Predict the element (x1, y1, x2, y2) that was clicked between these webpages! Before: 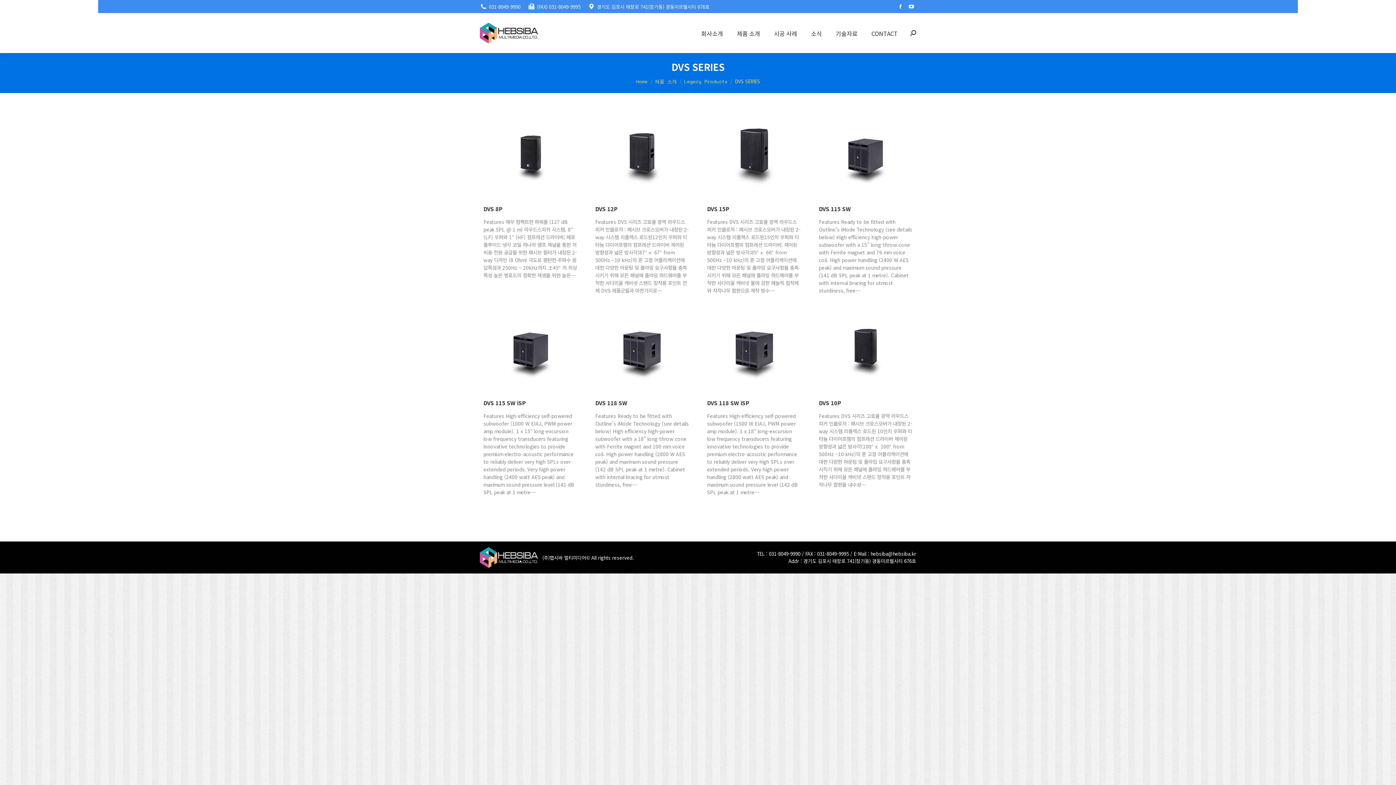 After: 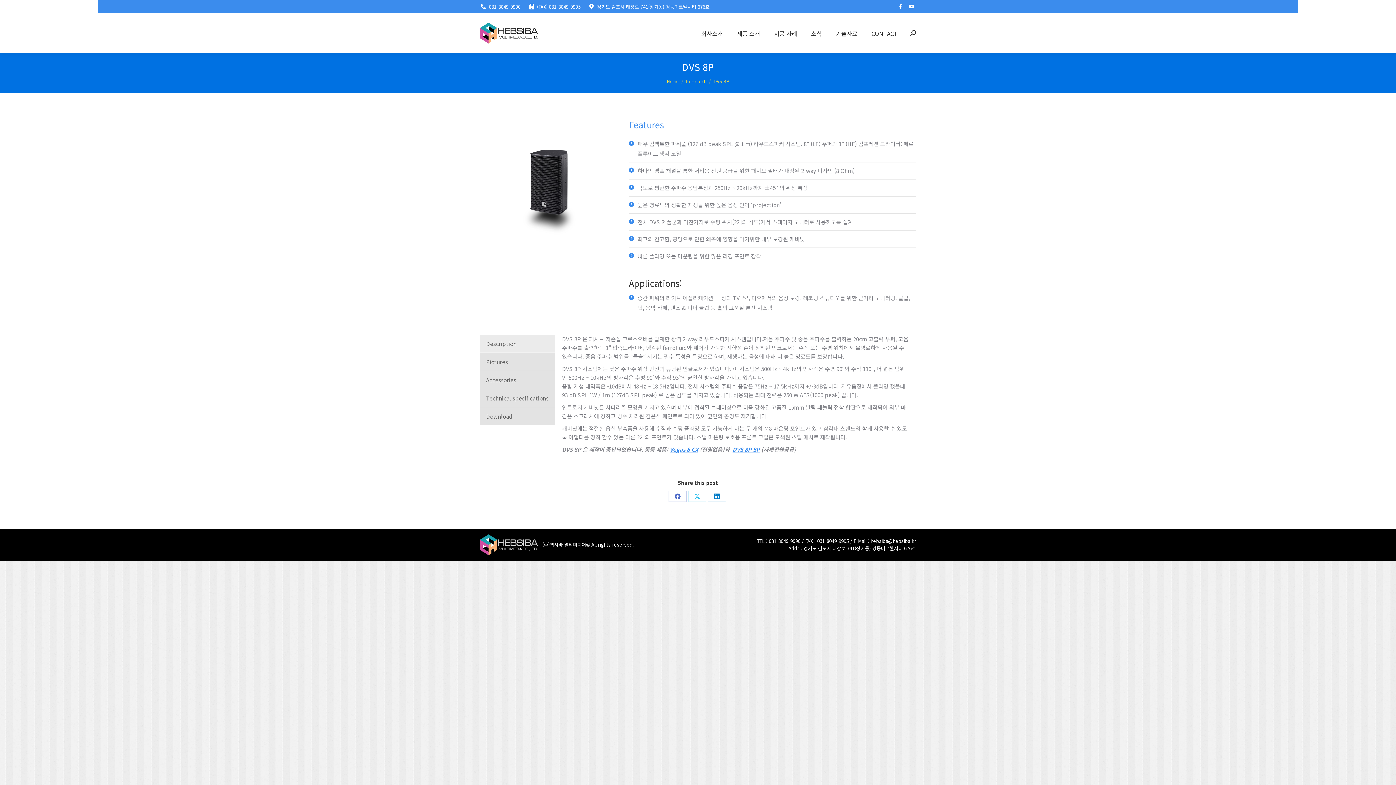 Action: label: Features 매우 컴팩트한 파워풀 (127 dB peak SPL @ 1 m) 라우드스피커 시스템. 8″ (LF) 우퍼와 1″ (HF) 컴프레션 드라이버; 페로플루이드 냉각 코일 하나의 앰프 채널을 통한 저비용 전원 공급을 위한 패시브 필터가 내장된 2-way 디자인 (8 Ohm) 극도로 평탄한 주파수 응답특성과 250Hz ~ 20kHz까지 ±45° 의 위상 특성 높은 명료도의 정확한 재생을 위한 높은… bbox: (483, 218, 577, 279)